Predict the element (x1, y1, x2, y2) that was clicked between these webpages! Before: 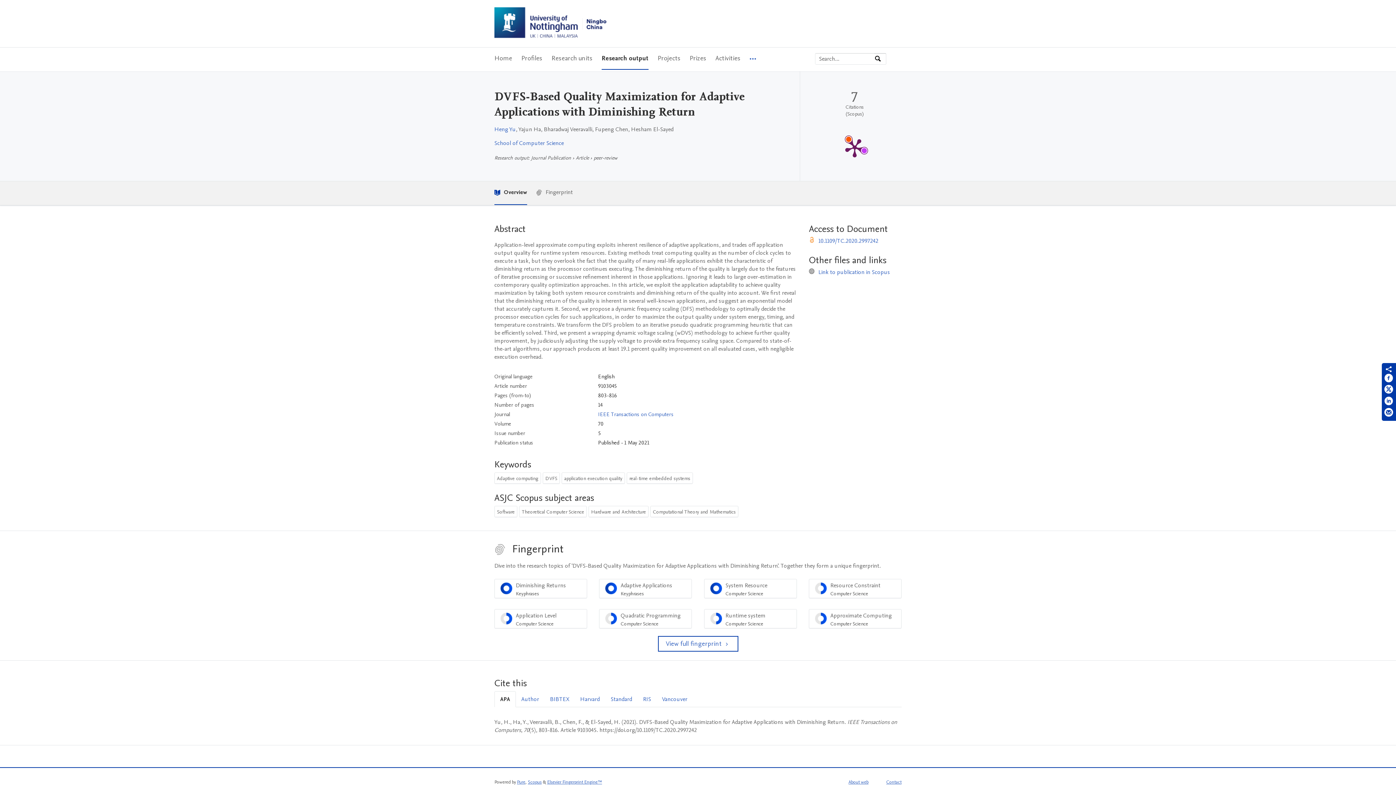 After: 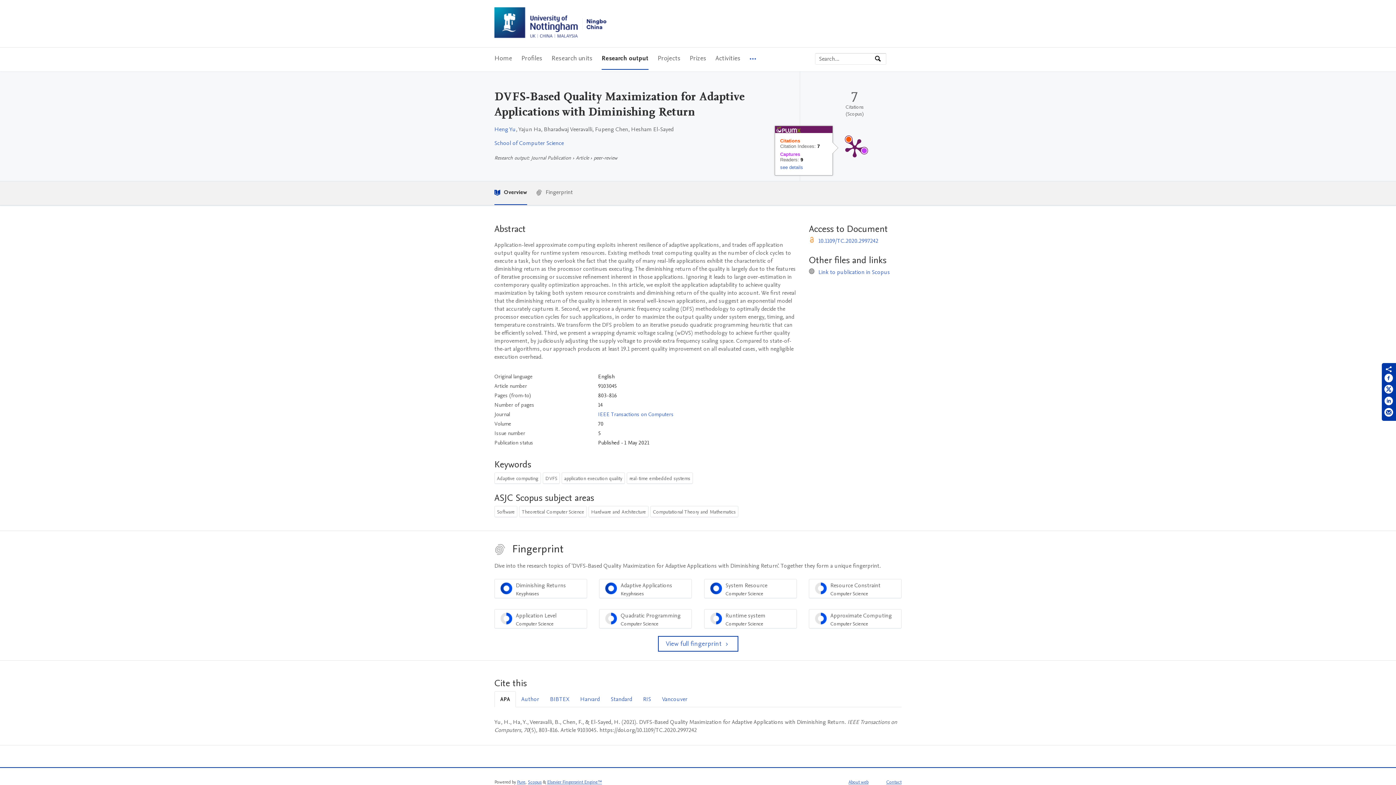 Action: label: PlumX Metrics Detail Page bbox: (833, 125, 876, 169)